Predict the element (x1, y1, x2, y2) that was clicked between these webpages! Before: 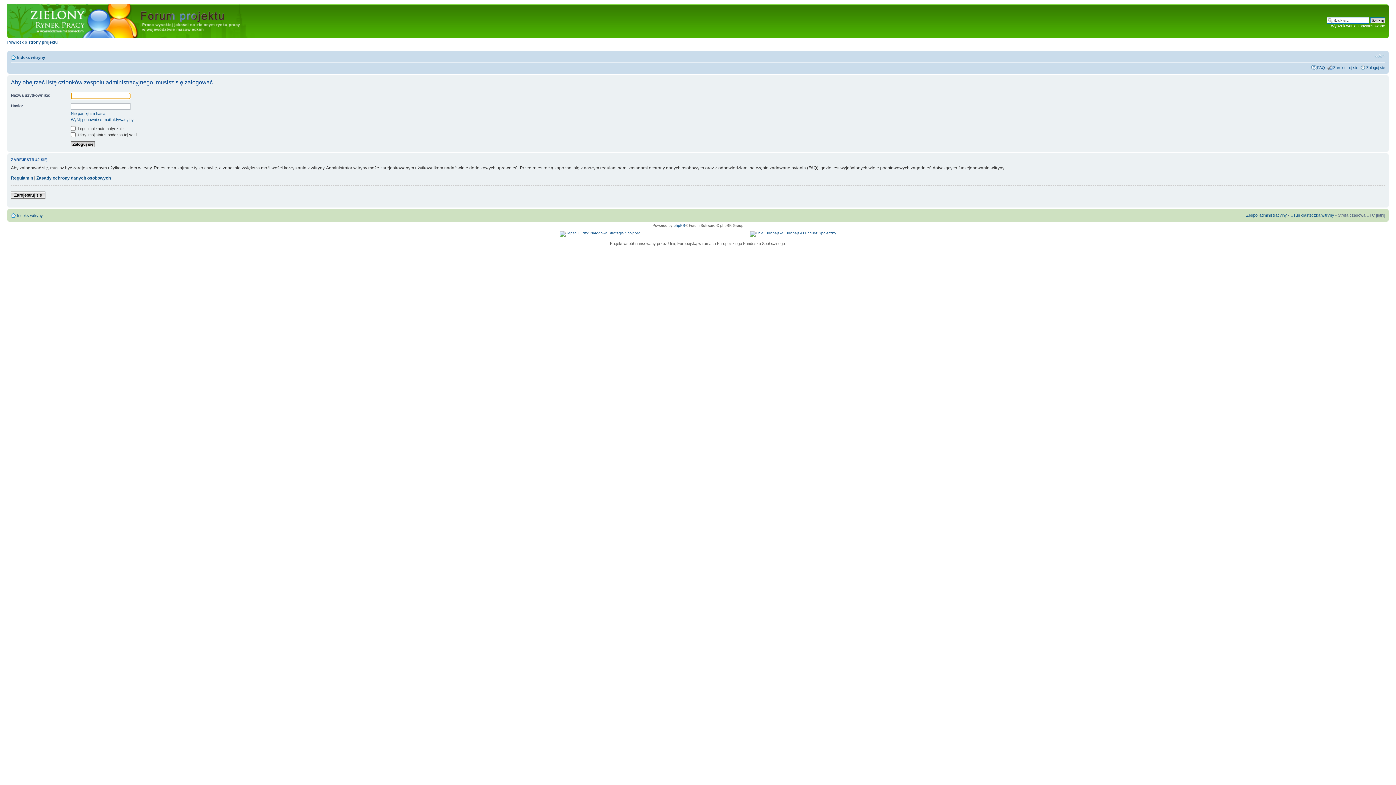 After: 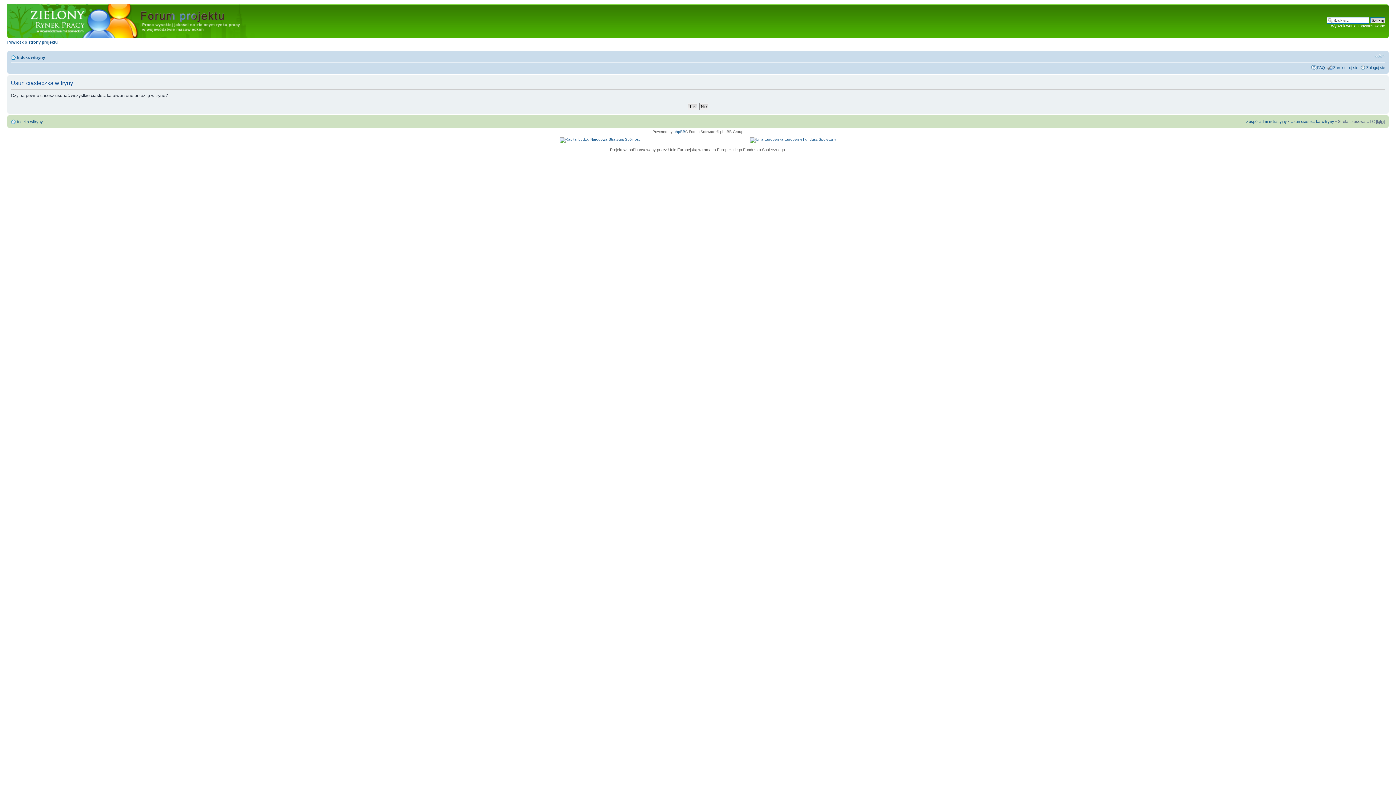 Action: bbox: (1290, 213, 1334, 217) label: Usuń ciasteczka witryny